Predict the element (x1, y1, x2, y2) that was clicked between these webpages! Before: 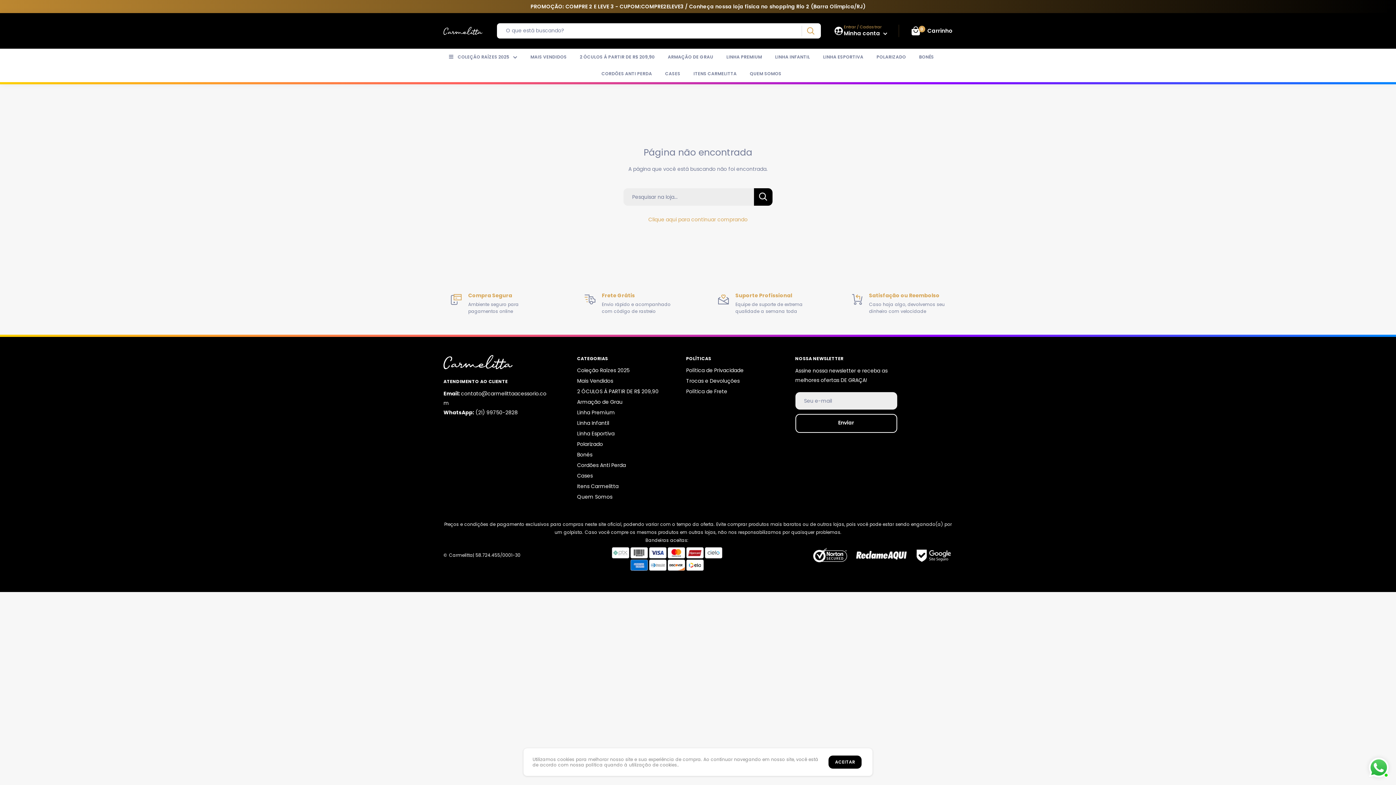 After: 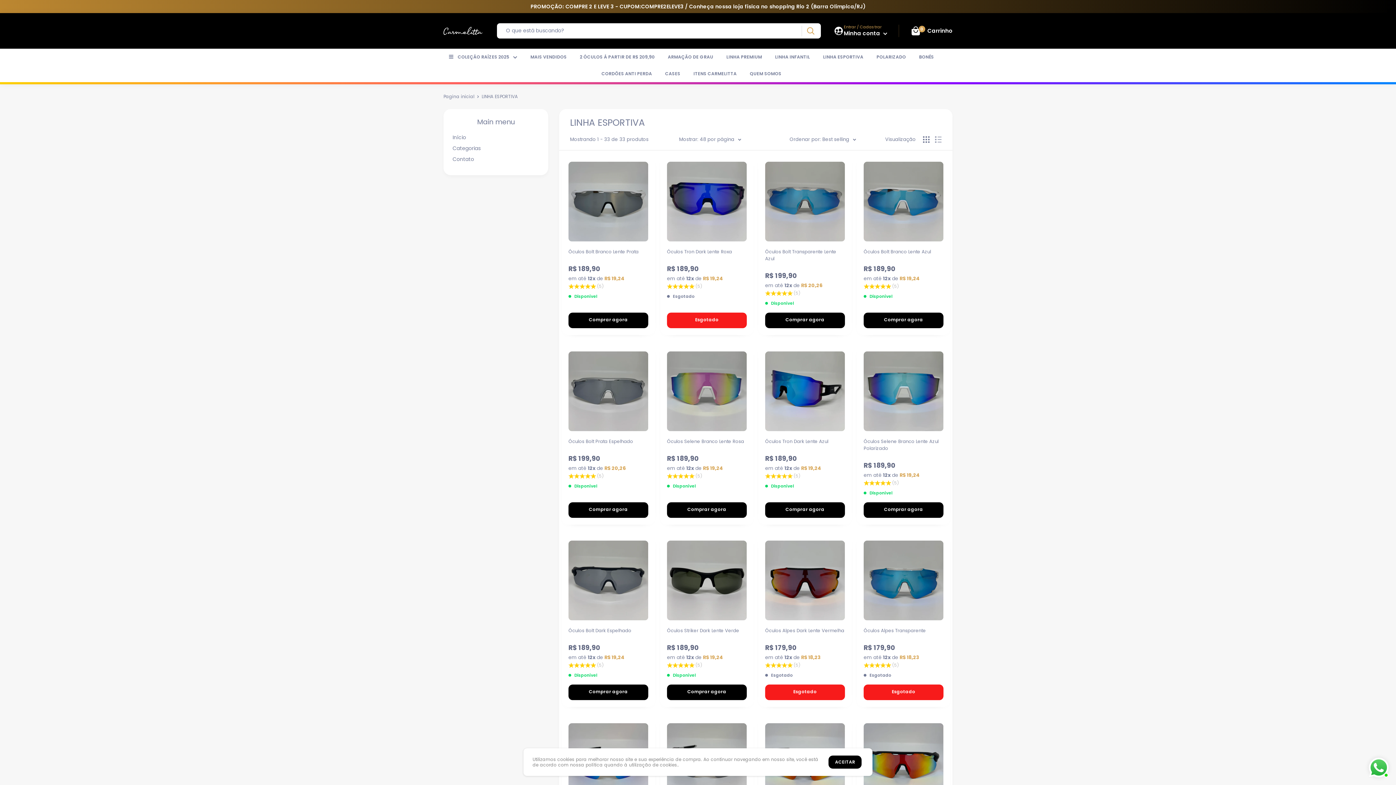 Action: bbox: (577, 428, 660, 439) label: Linha Esportiva